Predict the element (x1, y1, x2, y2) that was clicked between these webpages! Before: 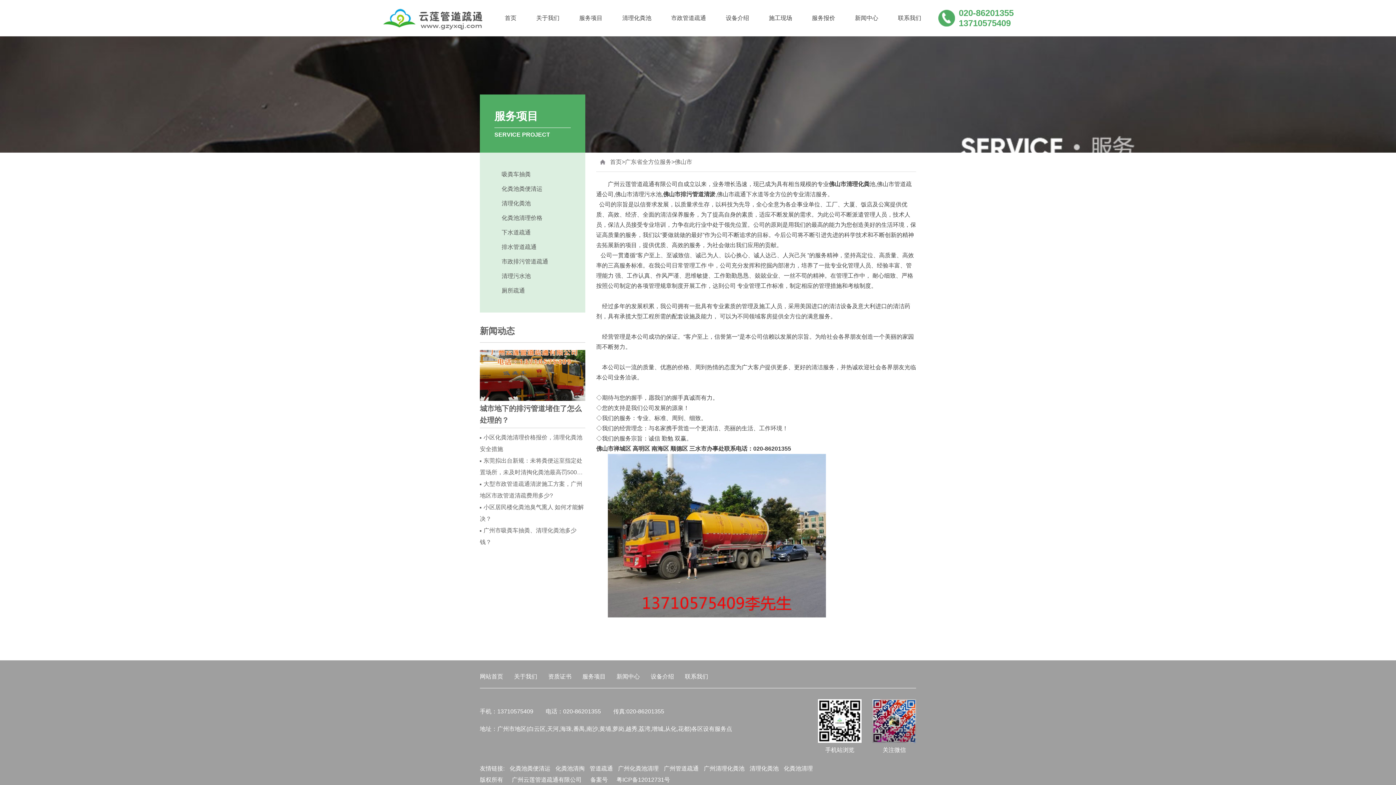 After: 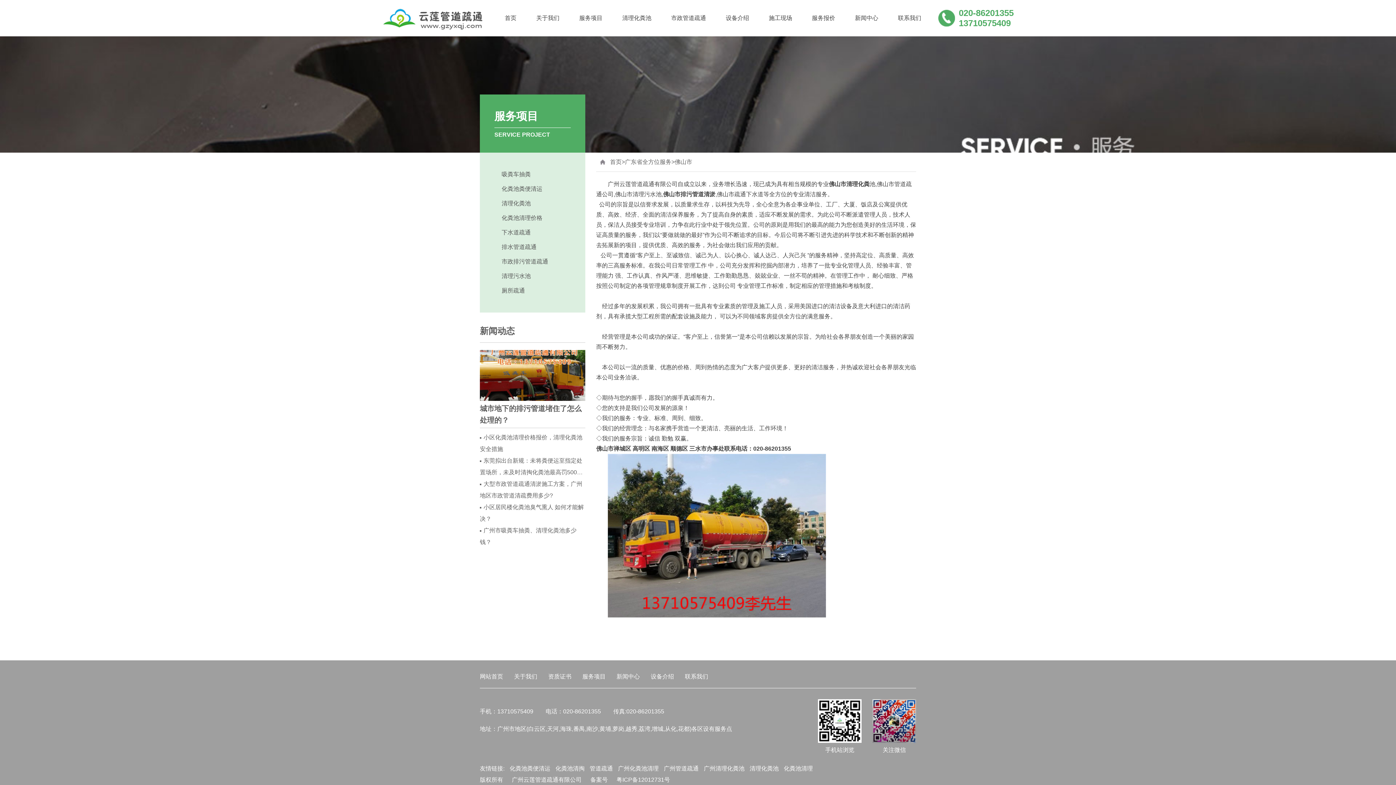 Action: bbox: (555, 765, 584, 773) label: 化粪池清掏